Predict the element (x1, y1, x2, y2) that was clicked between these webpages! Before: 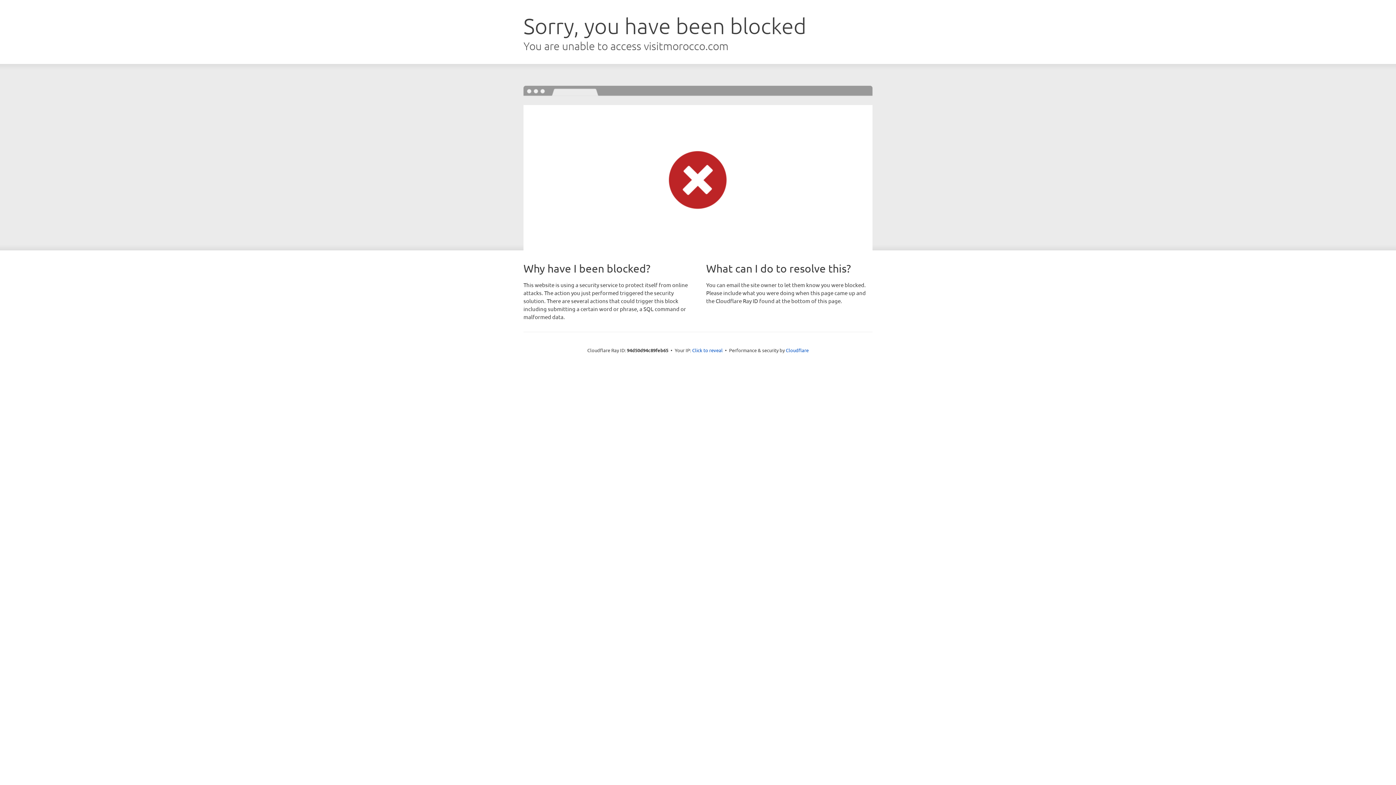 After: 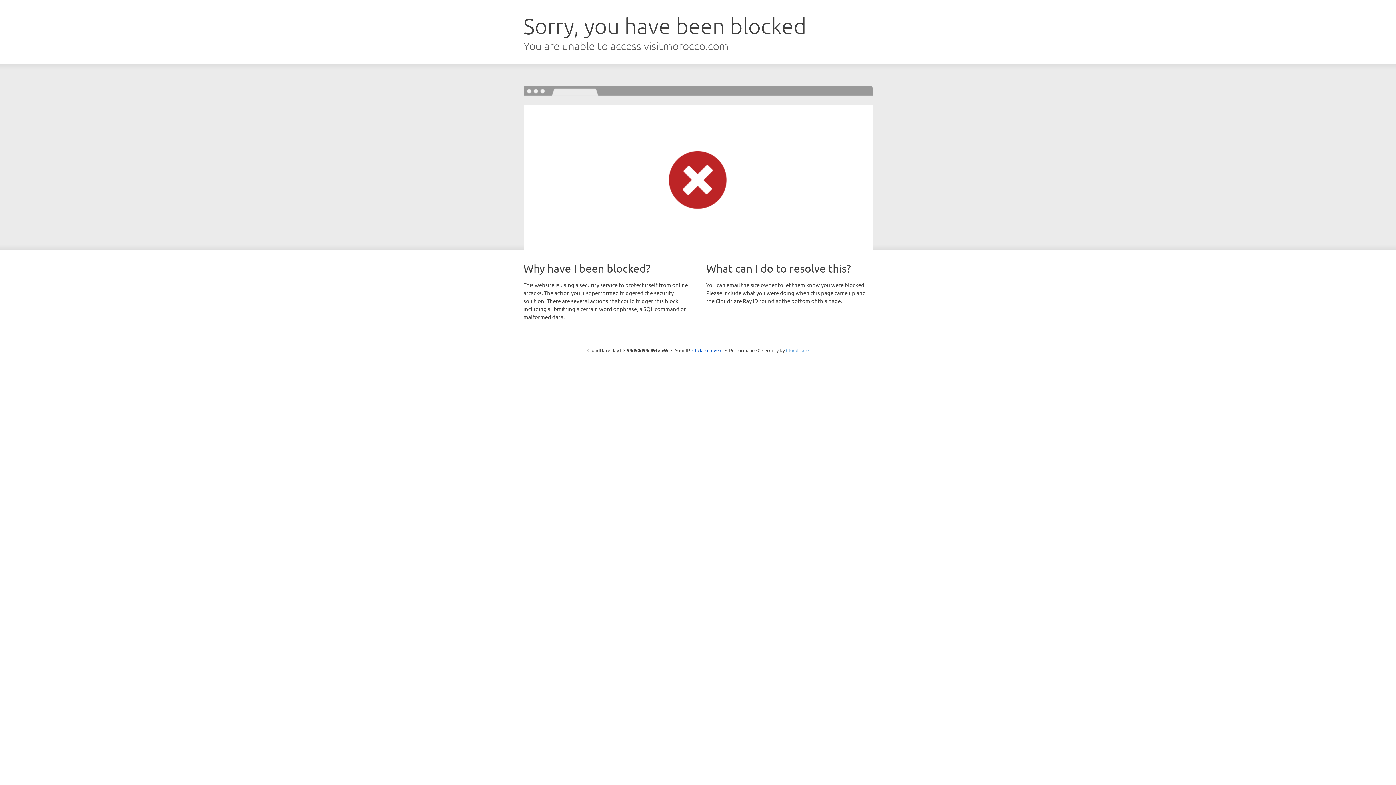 Action: label: Cloudflare bbox: (786, 347, 808, 353)